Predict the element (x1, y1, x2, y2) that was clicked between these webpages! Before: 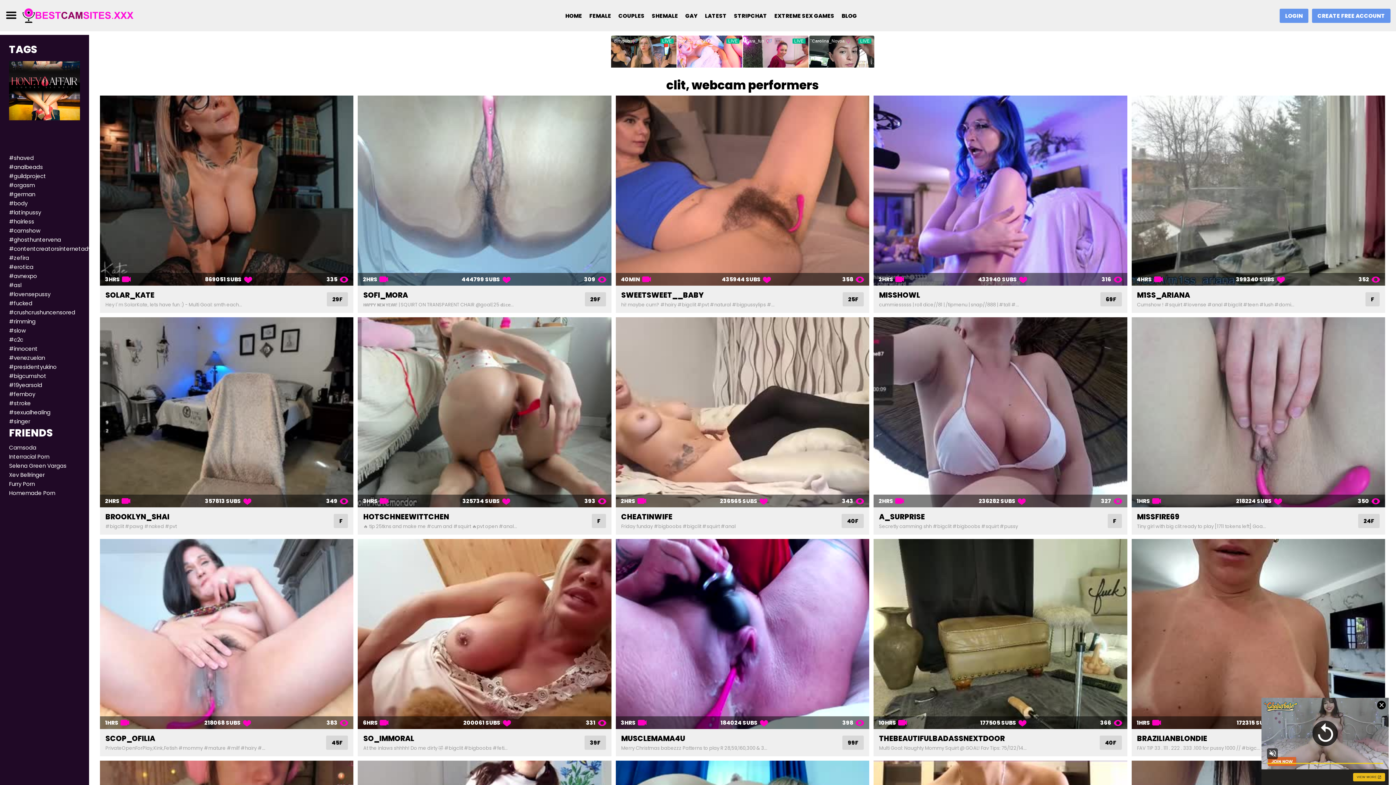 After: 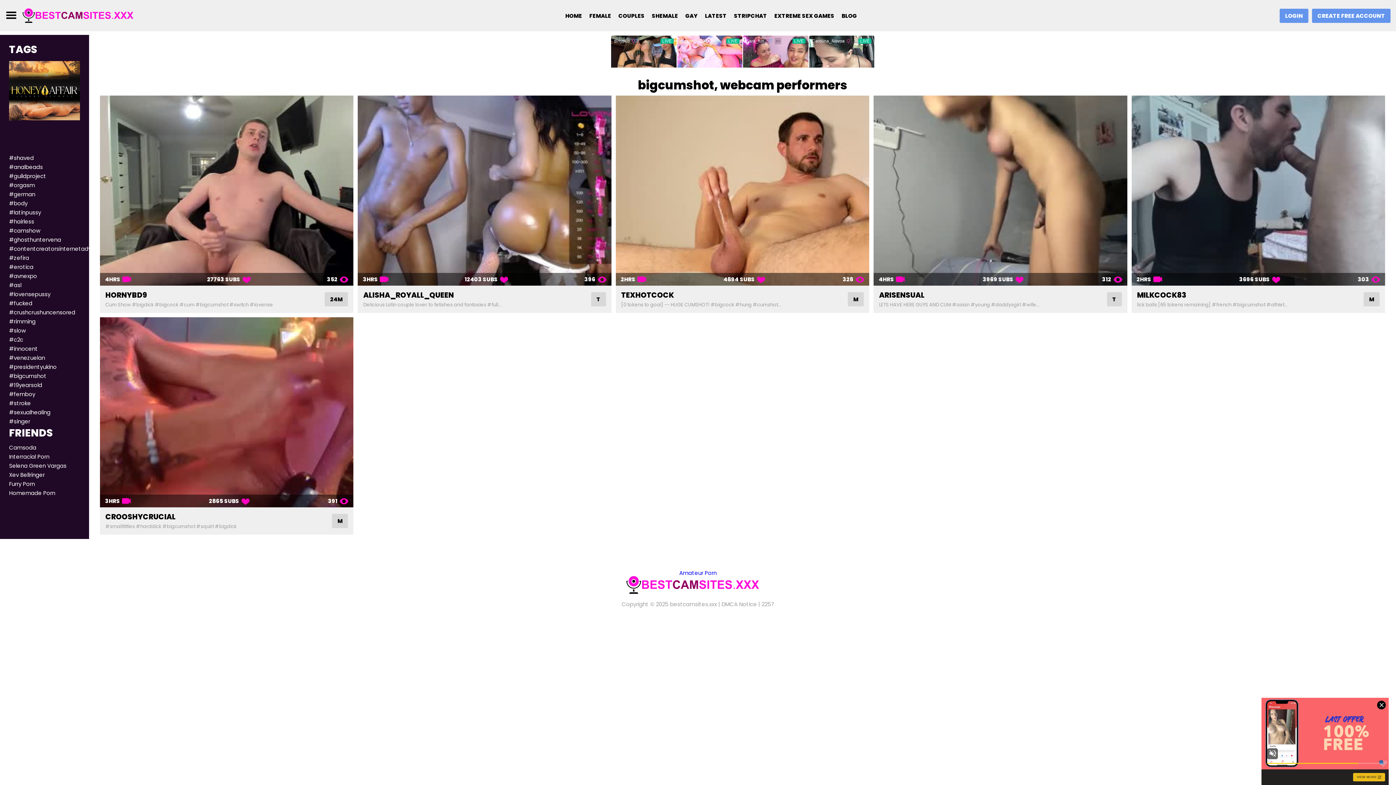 Action: bbox: (9, 372, 46, 380) label: #bigcumshot